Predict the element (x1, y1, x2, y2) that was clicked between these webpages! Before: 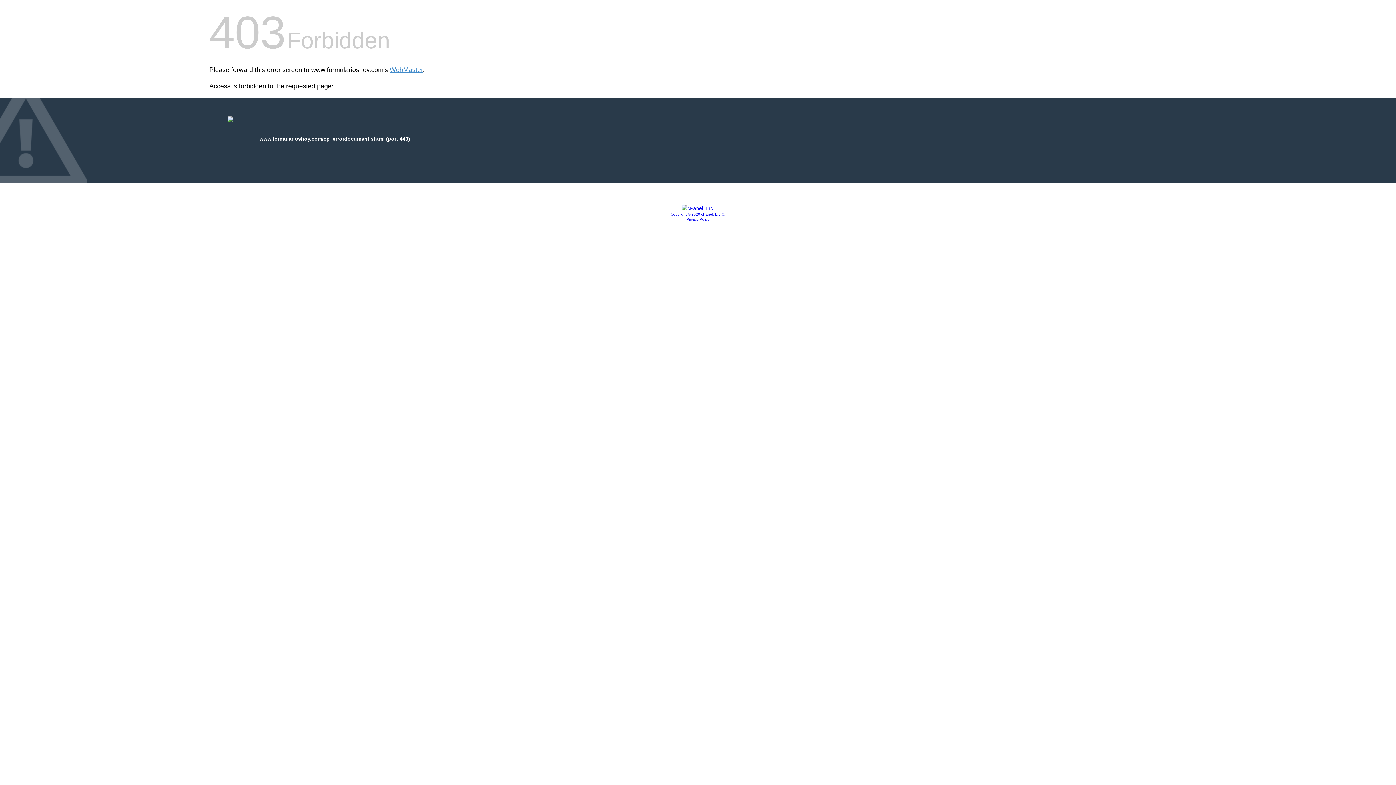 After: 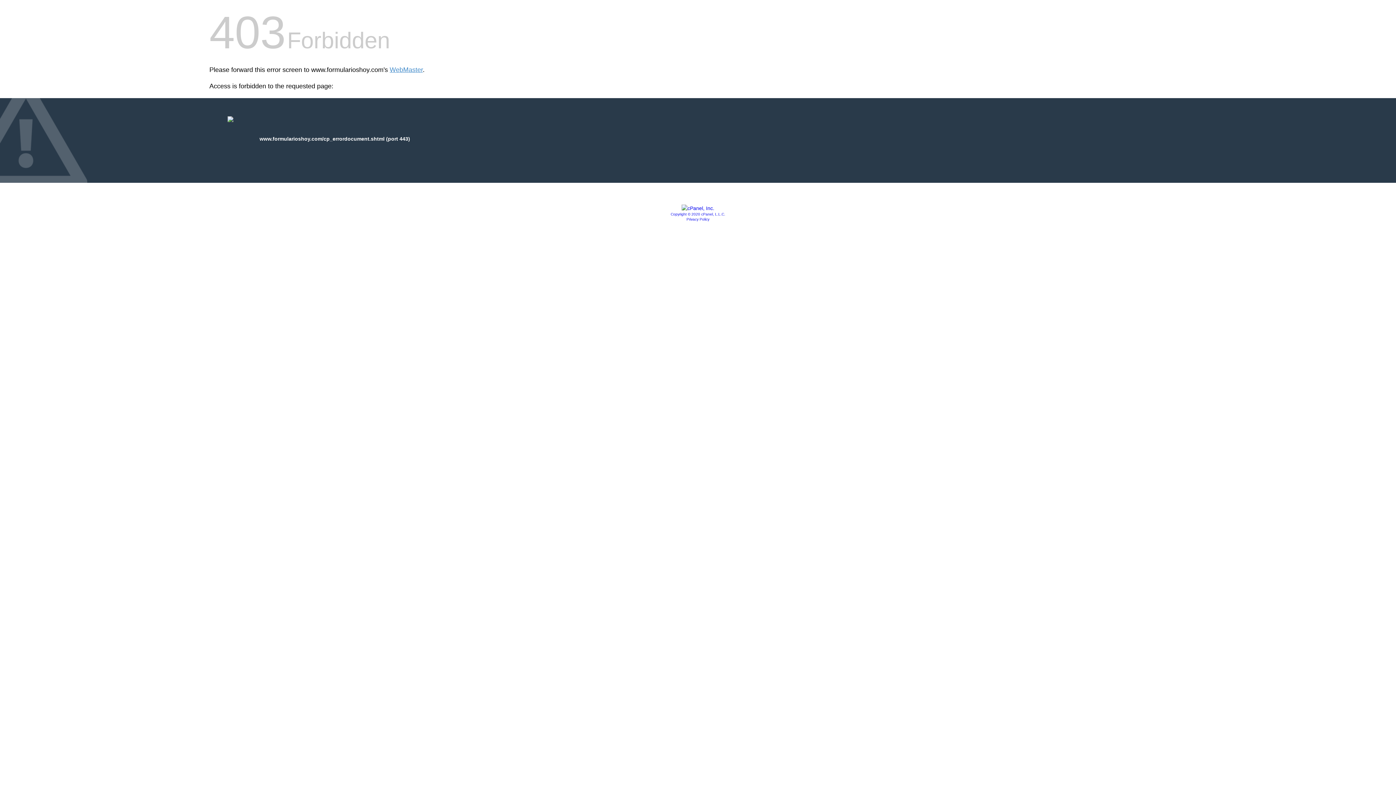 Action: bbox: (686, 217, 709, 221) label: Privacy Policy